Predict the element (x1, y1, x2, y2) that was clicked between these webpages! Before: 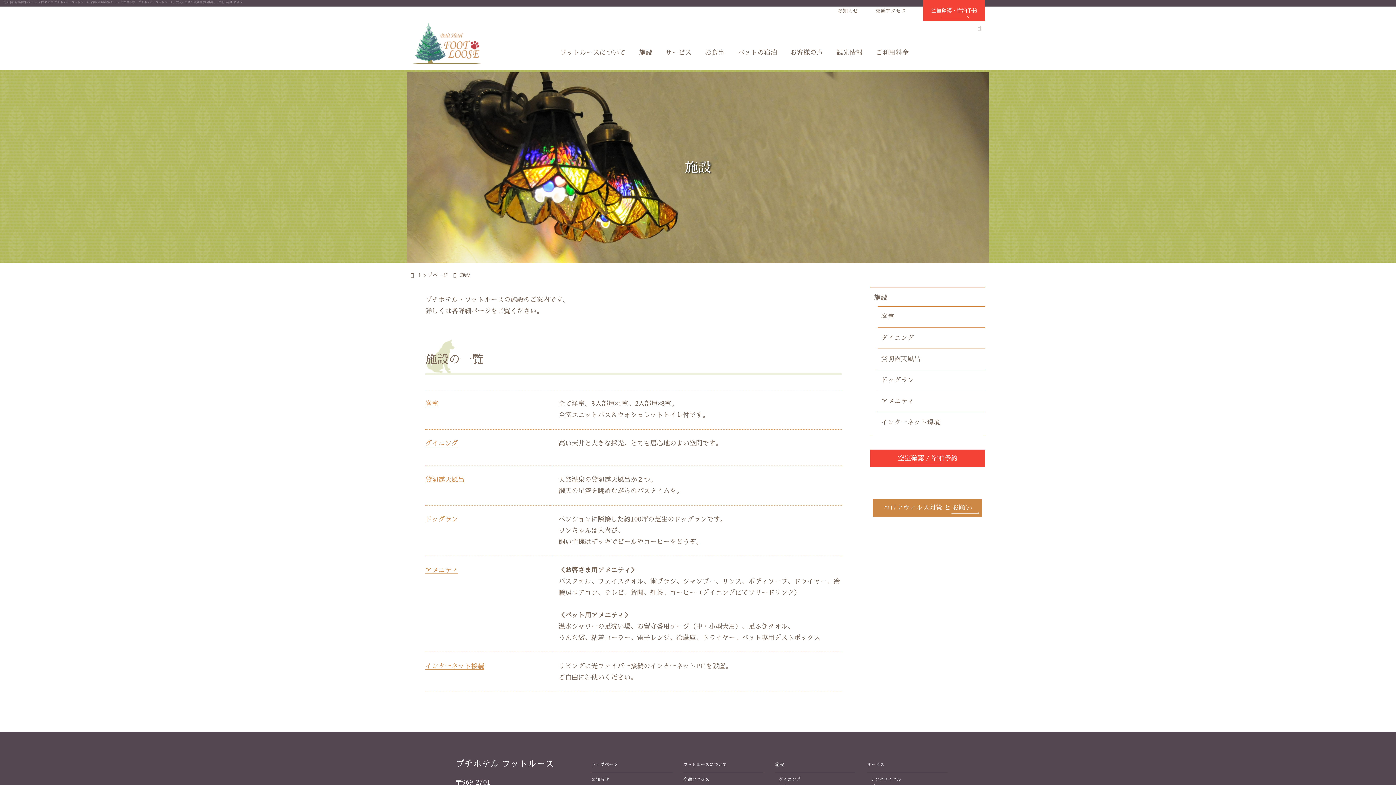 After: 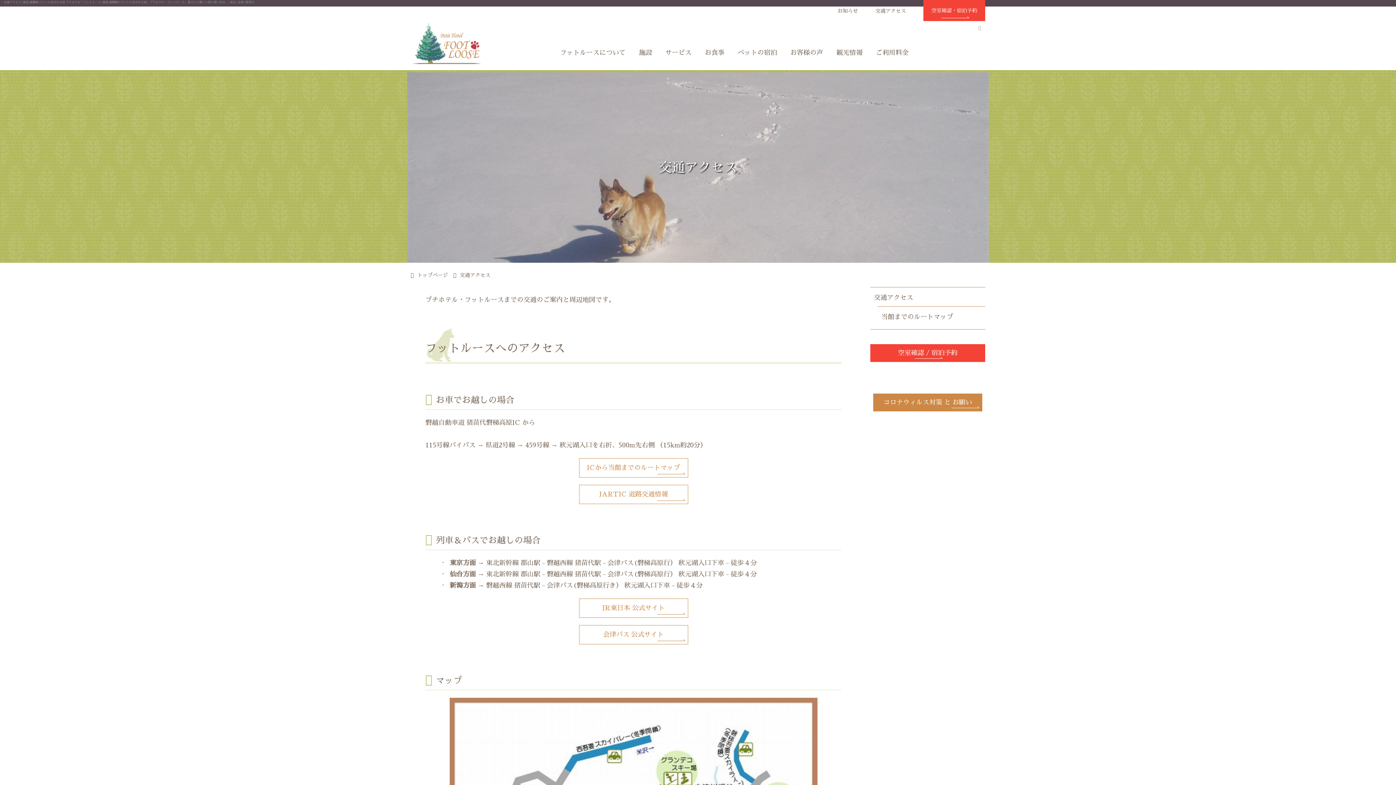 Action: bbox: (875, 8, 906, 13) label: 交通アクセス